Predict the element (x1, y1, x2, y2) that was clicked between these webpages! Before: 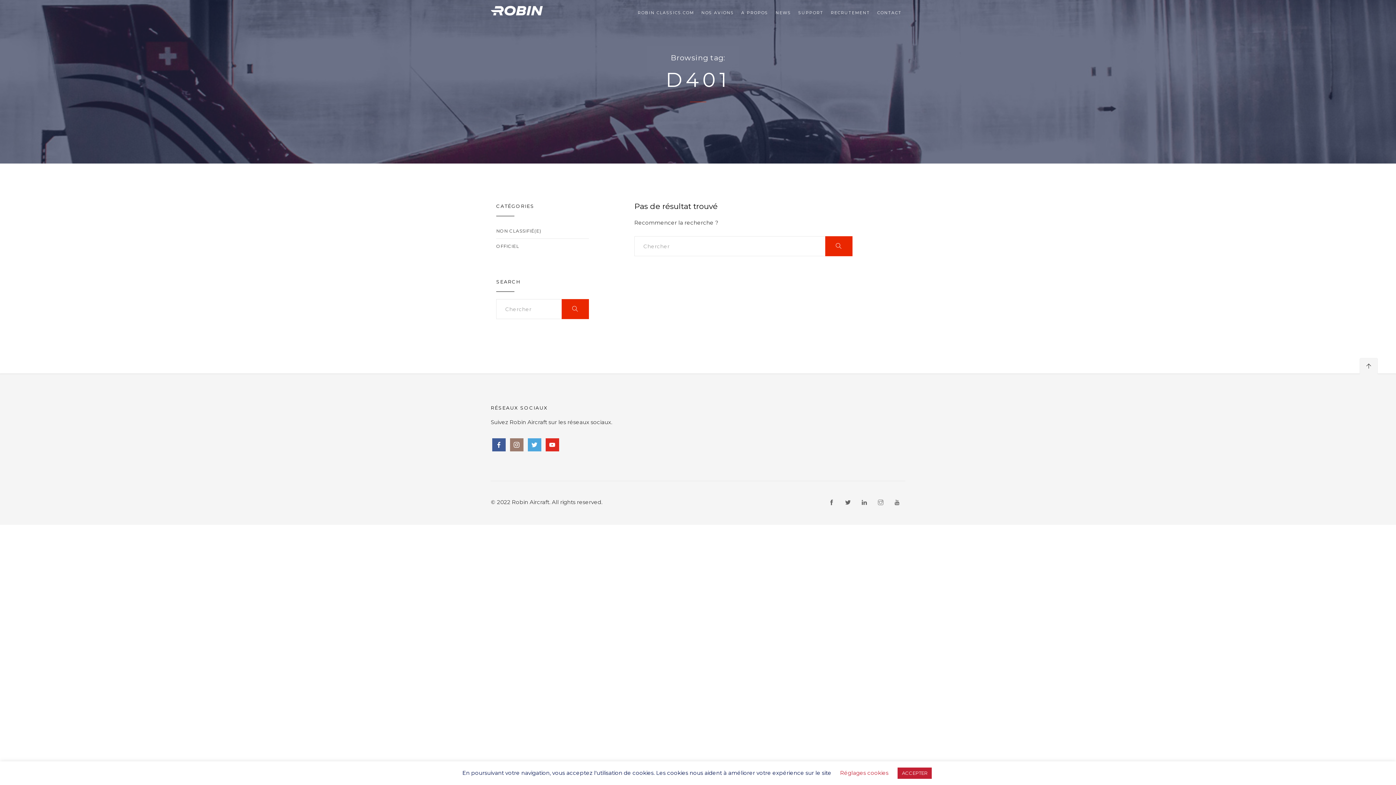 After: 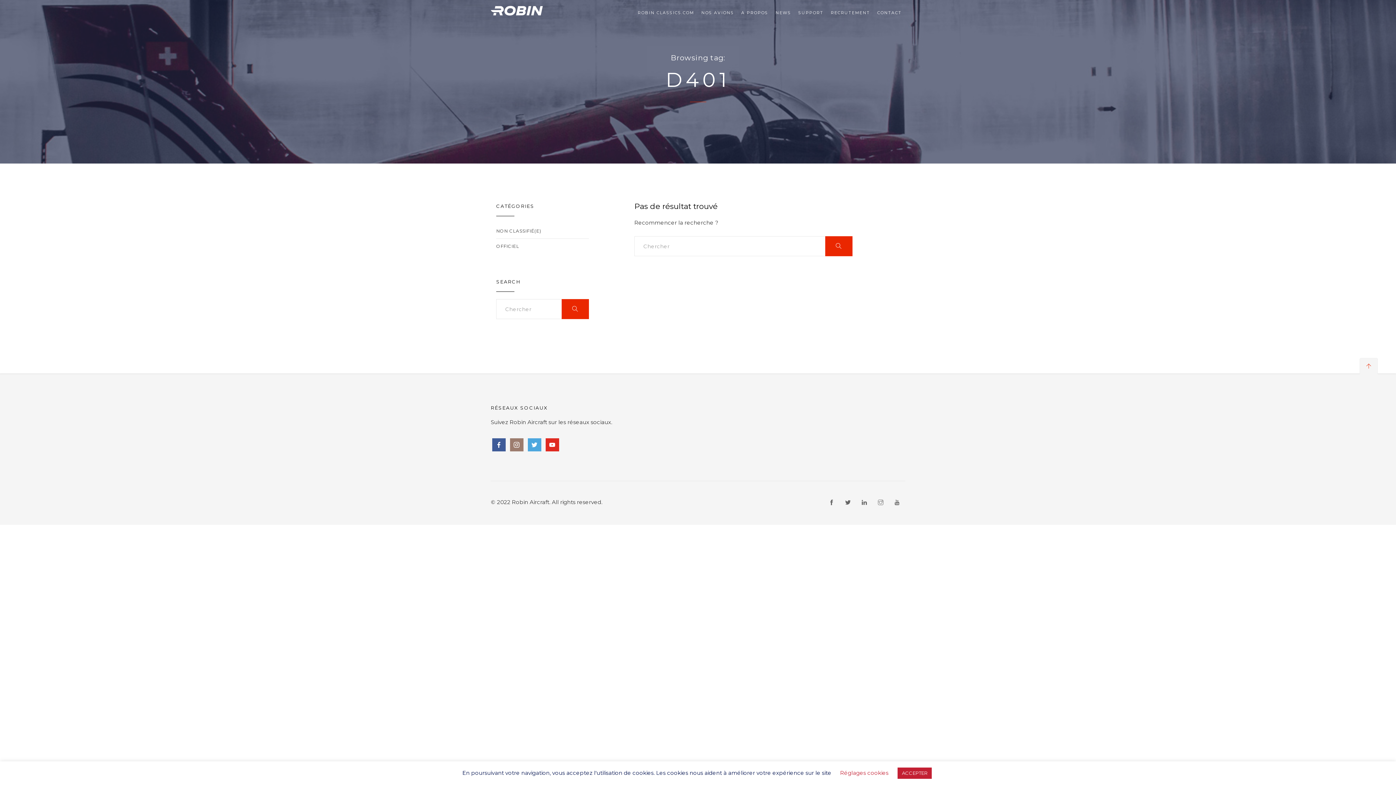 Action: bbox: (1360, 358, 1377, 374)